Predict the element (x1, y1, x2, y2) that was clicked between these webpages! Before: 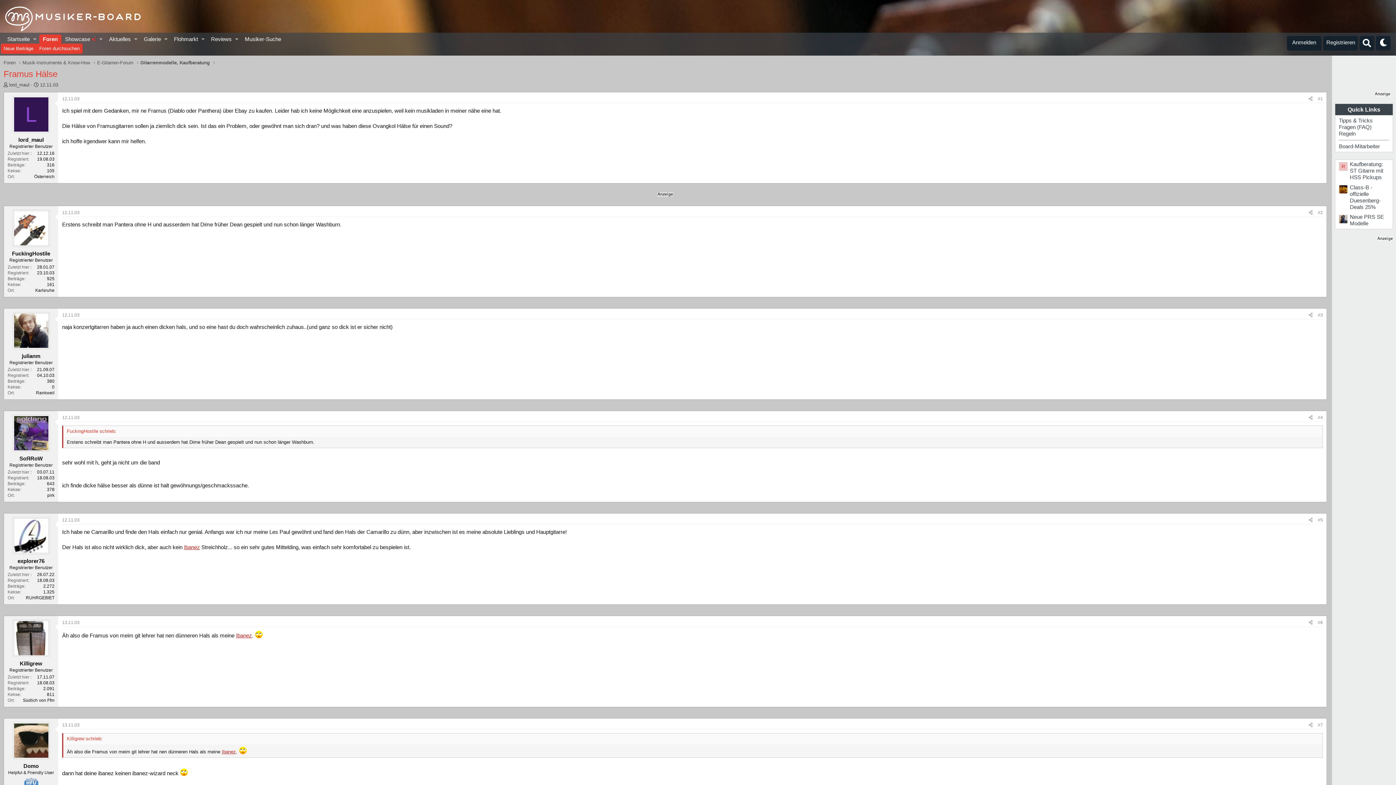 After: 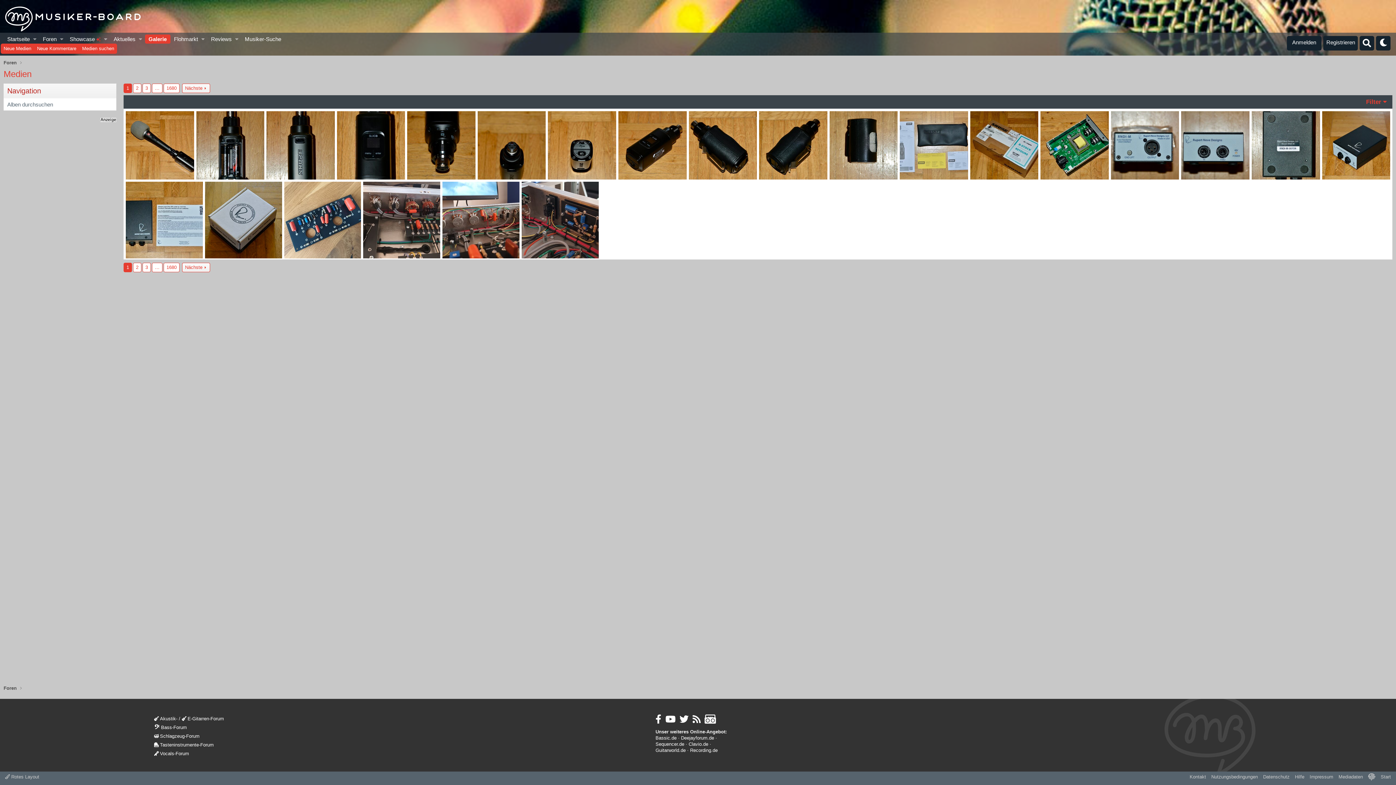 Action: bbox: (140, 34, 161, 43) label: Galerie